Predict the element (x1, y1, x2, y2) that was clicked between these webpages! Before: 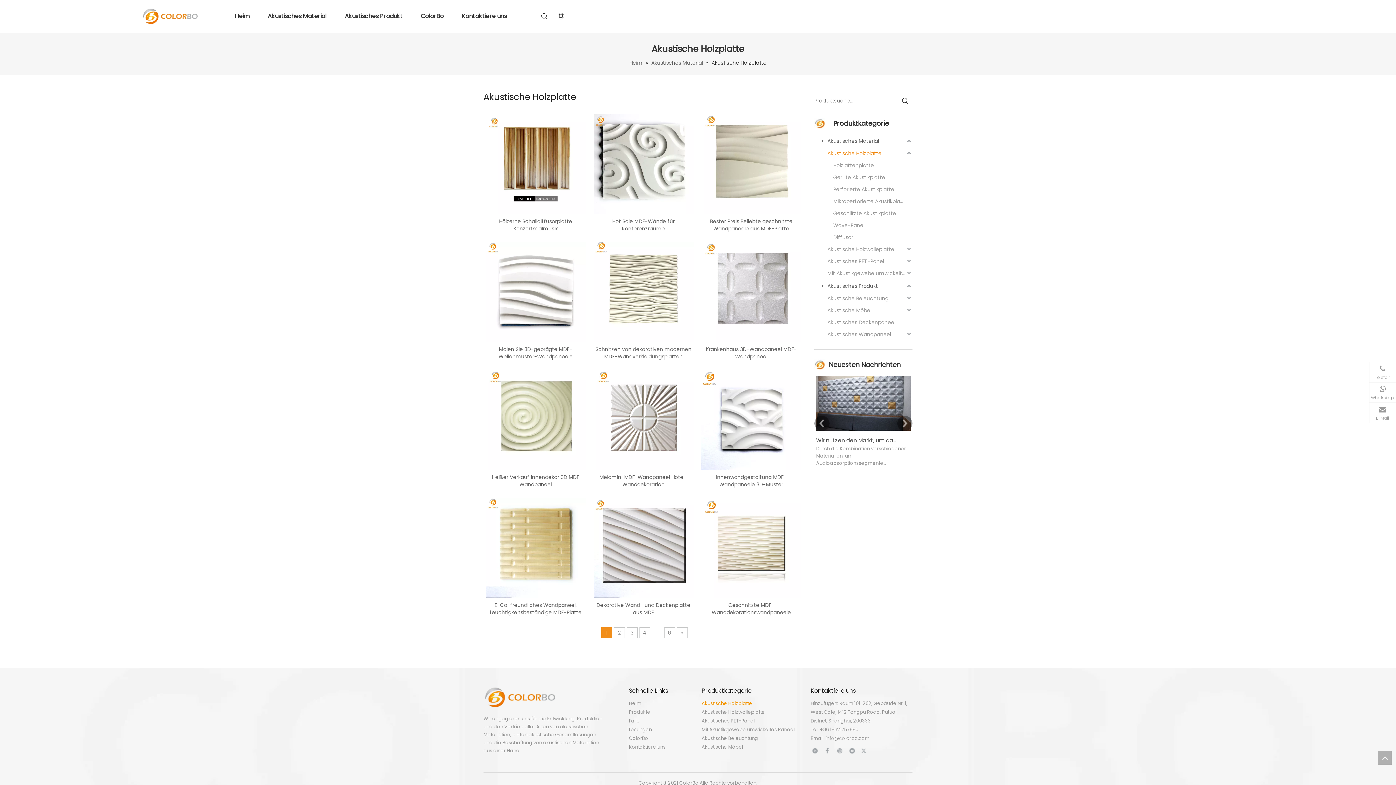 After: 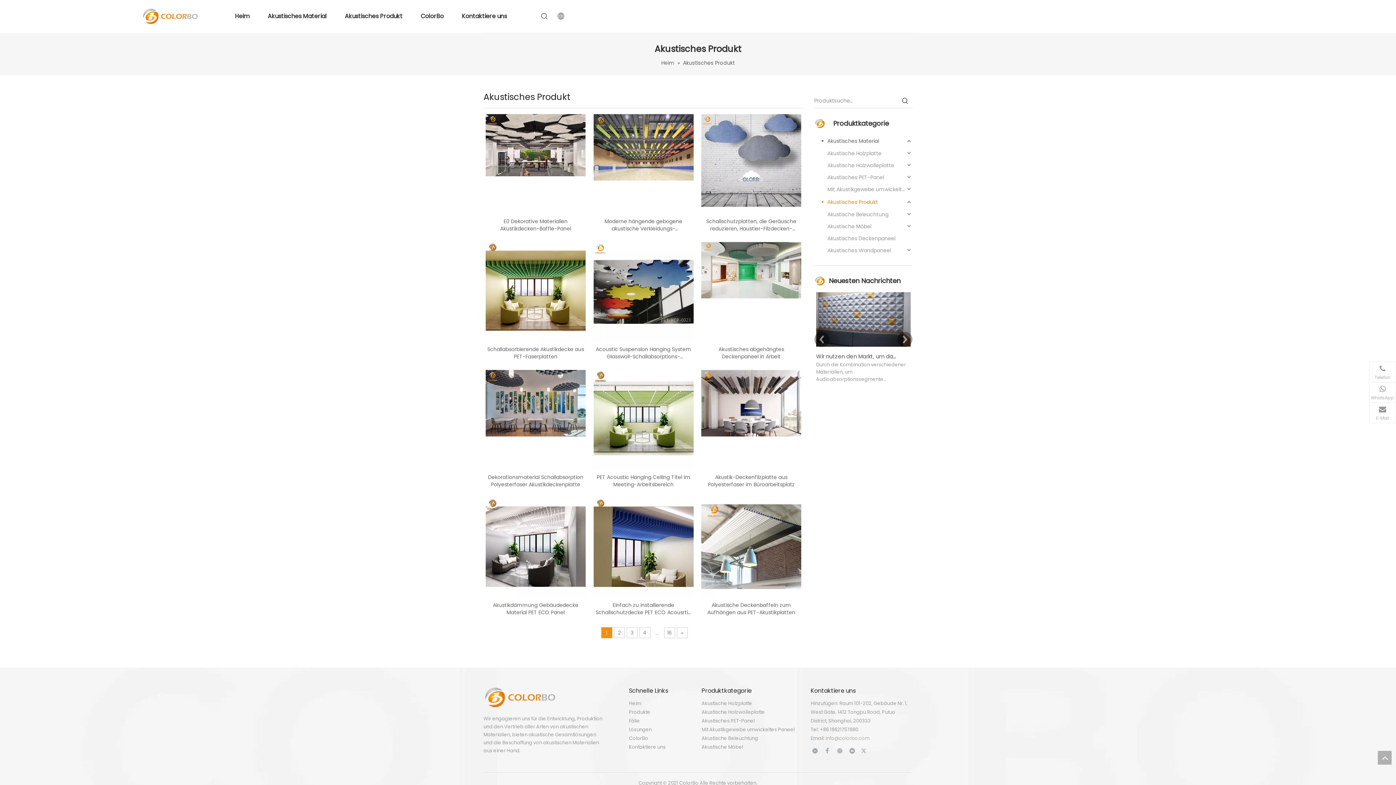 Action: bbox: (821, 279, 912, 292) label: Akustisches Produkt